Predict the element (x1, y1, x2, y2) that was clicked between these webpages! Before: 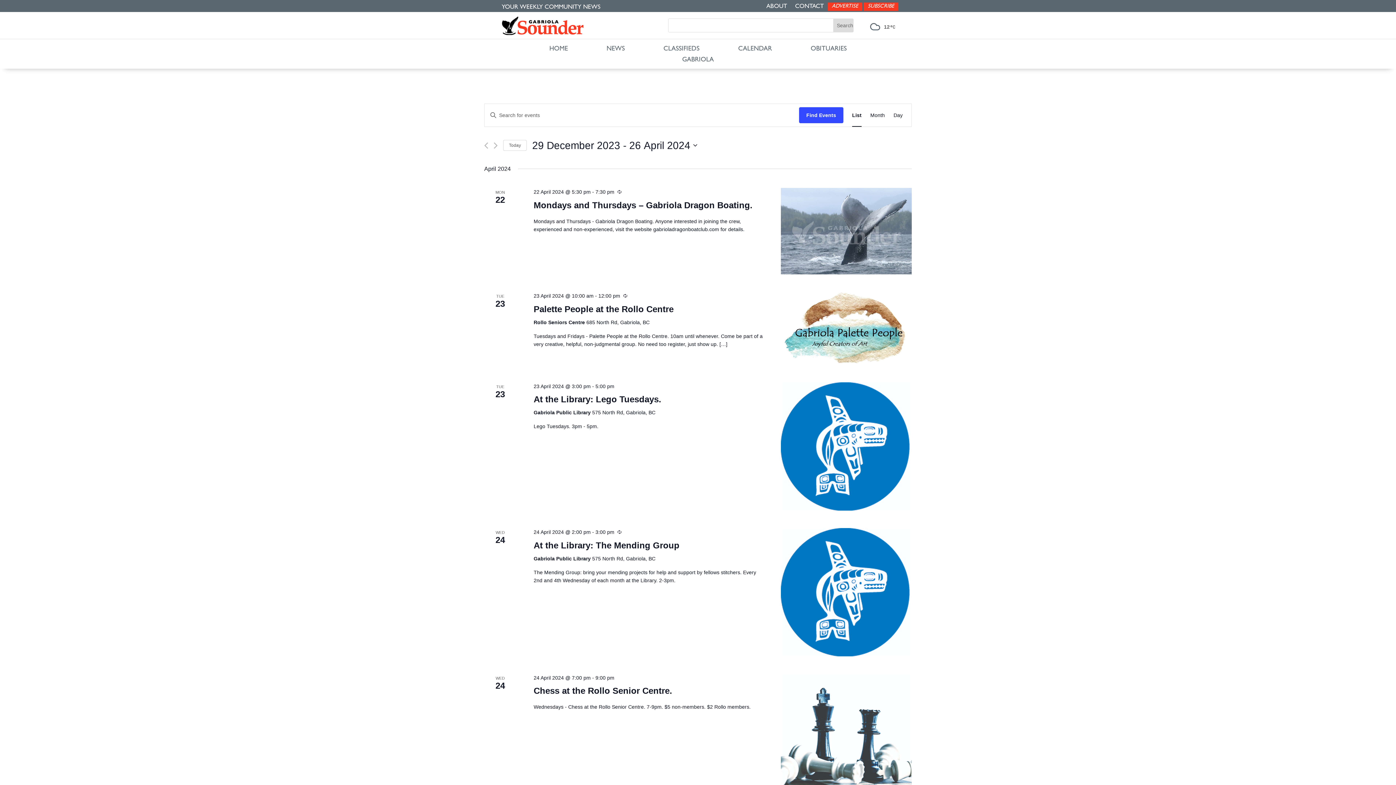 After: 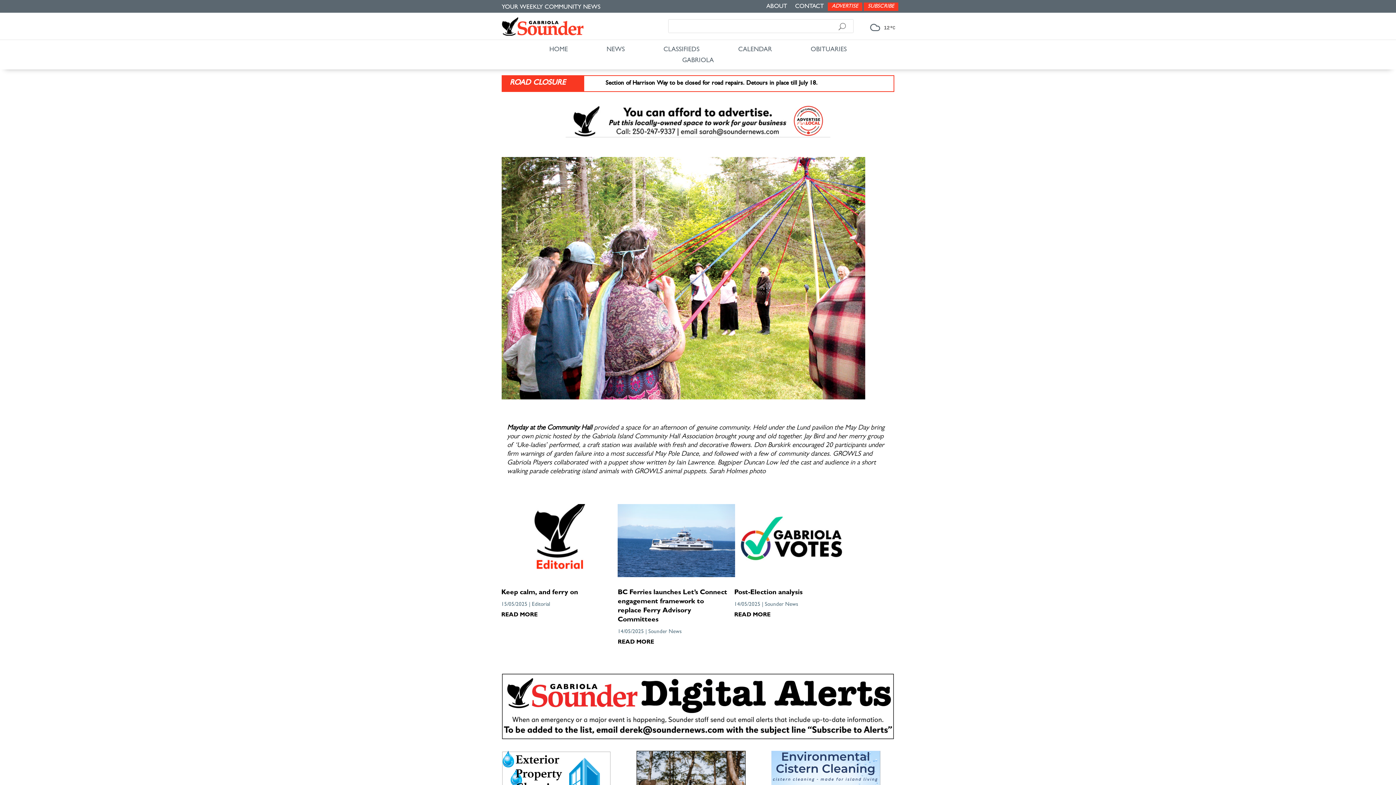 Action: label: HOME bbox: (534, 46, 583, 54)